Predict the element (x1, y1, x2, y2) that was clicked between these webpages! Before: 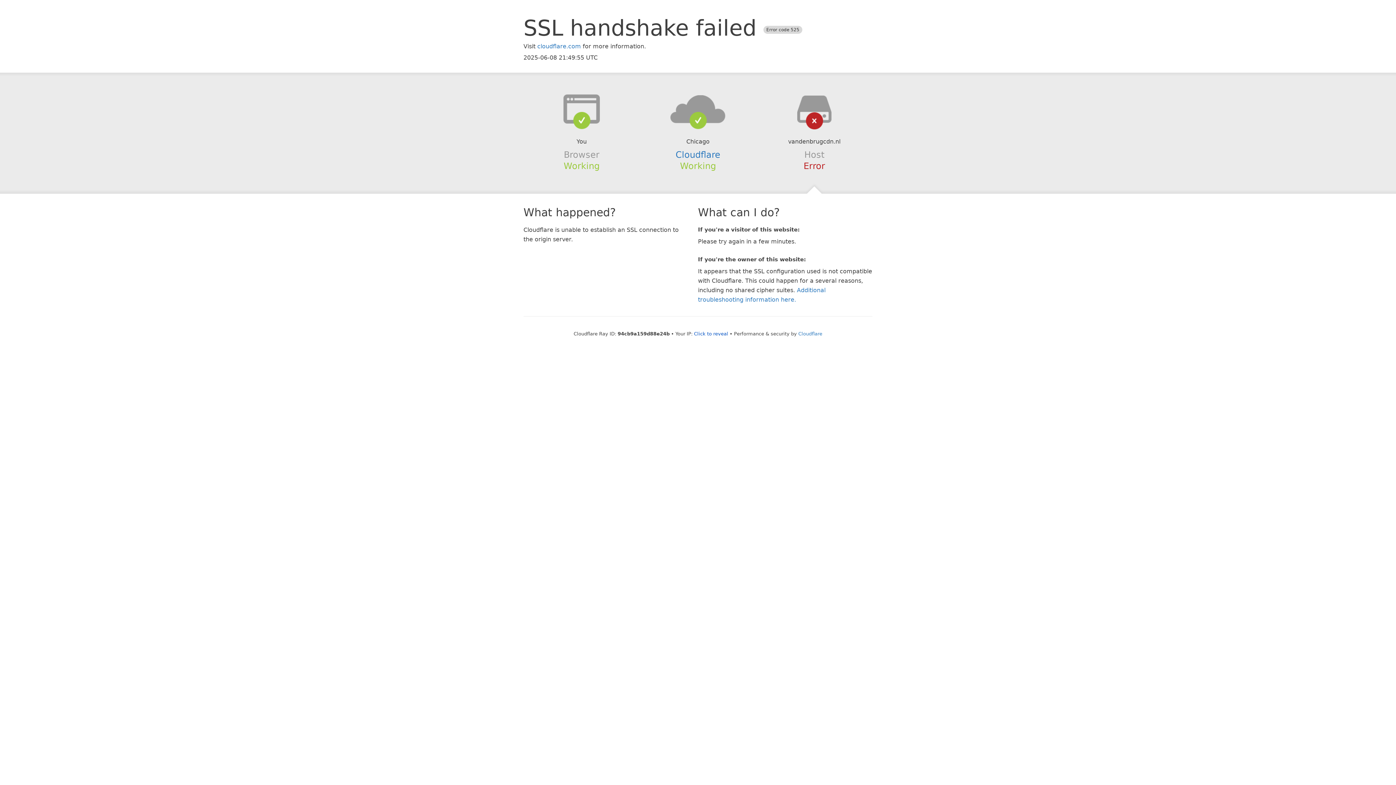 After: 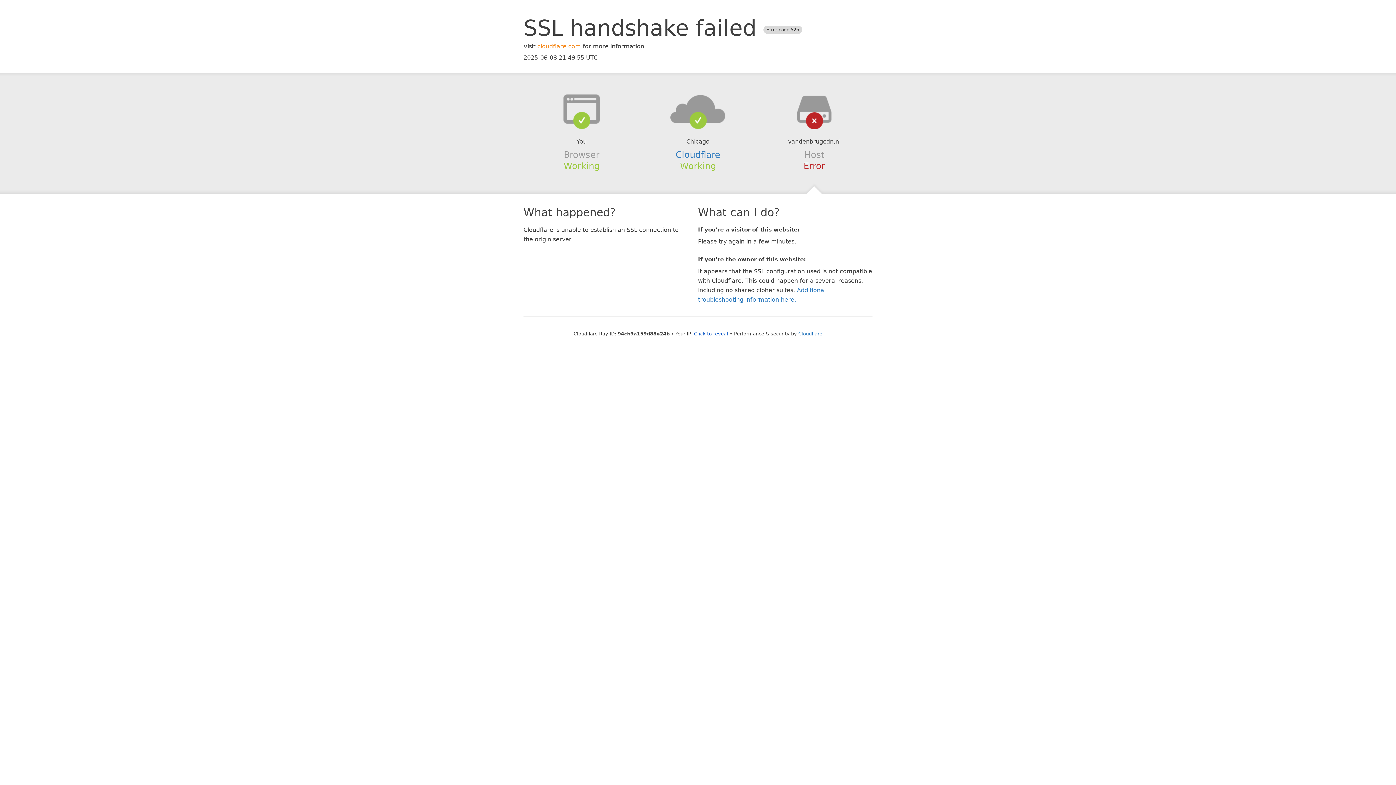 Action: bbox: (537, 42, 581, 49) label: cloudflare.com